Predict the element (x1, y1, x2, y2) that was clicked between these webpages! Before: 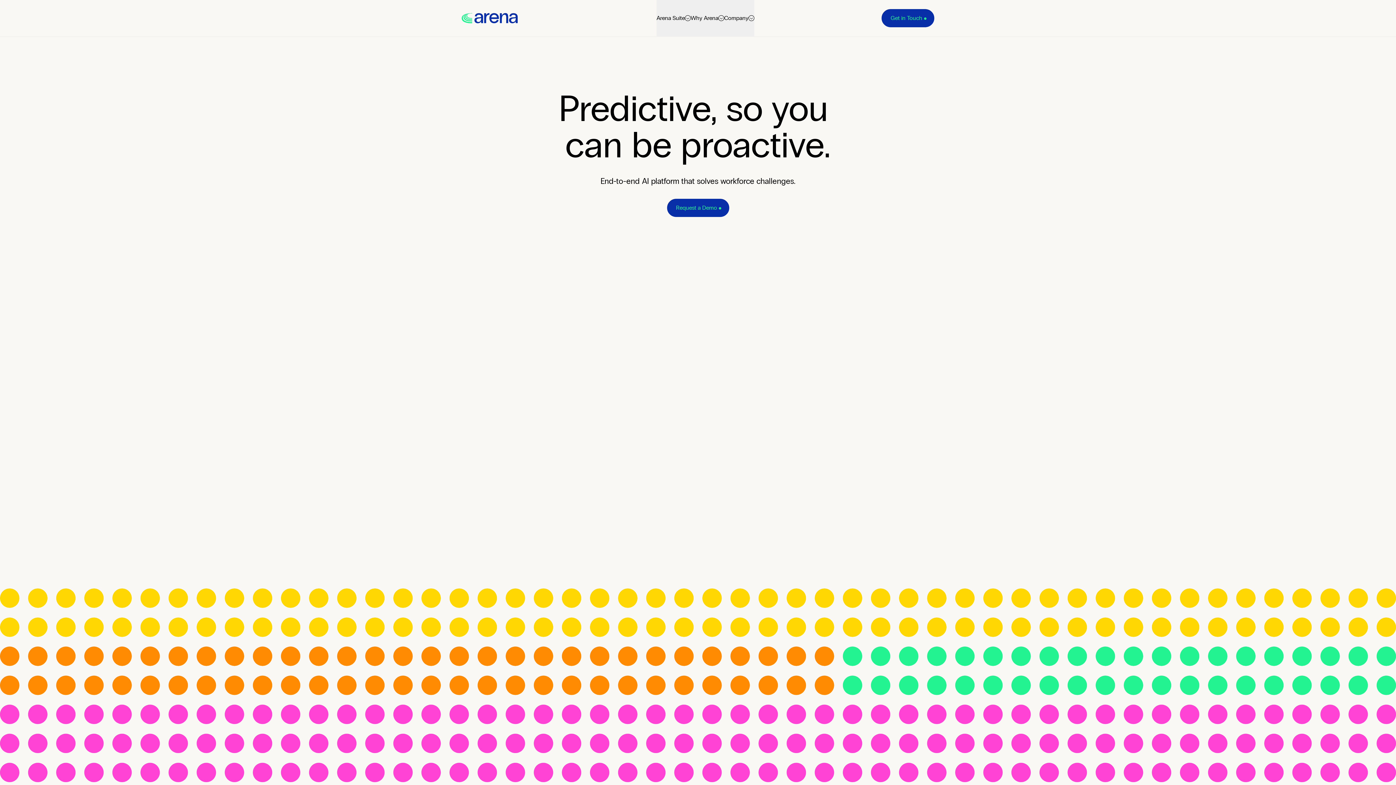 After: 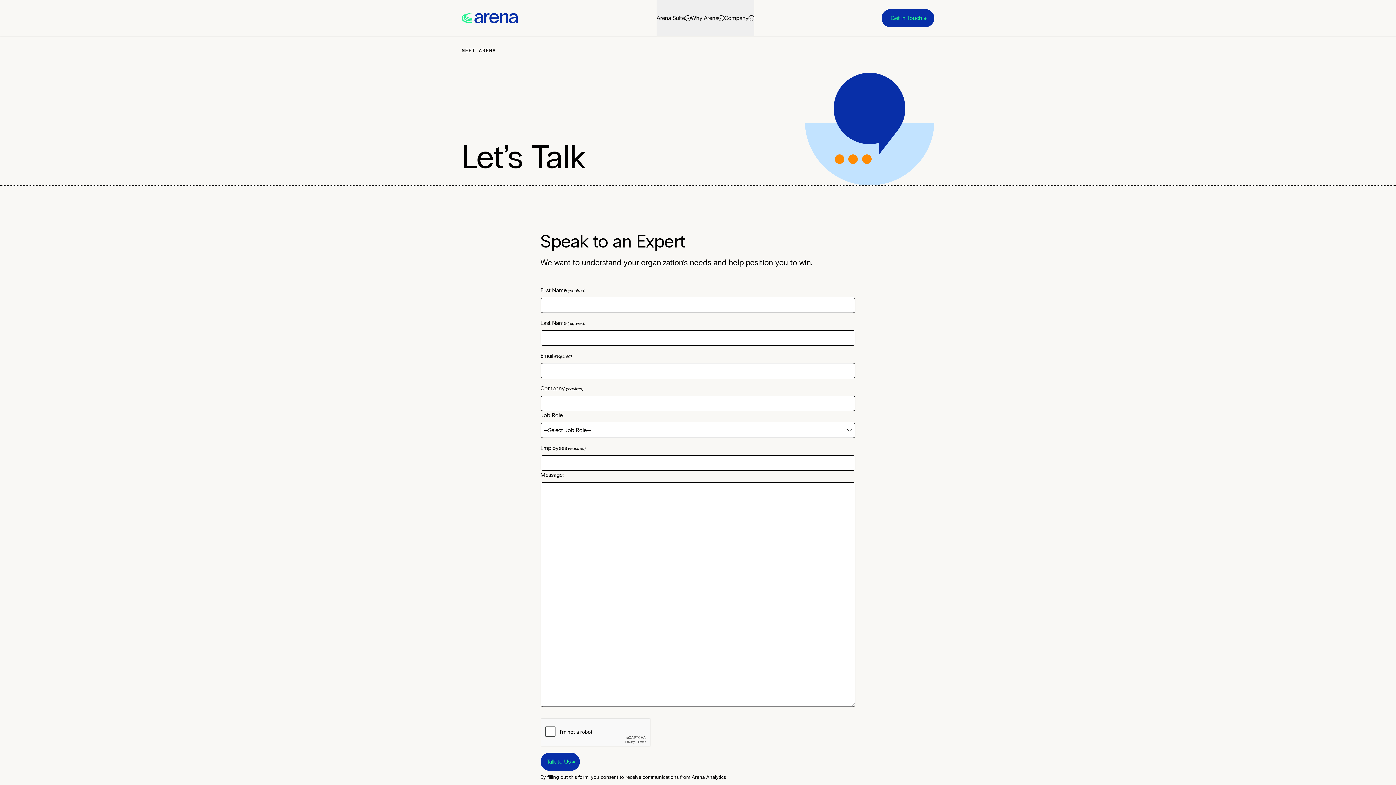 Action: bbox: (881, 9, 934, 27) label: Get in Touch
•